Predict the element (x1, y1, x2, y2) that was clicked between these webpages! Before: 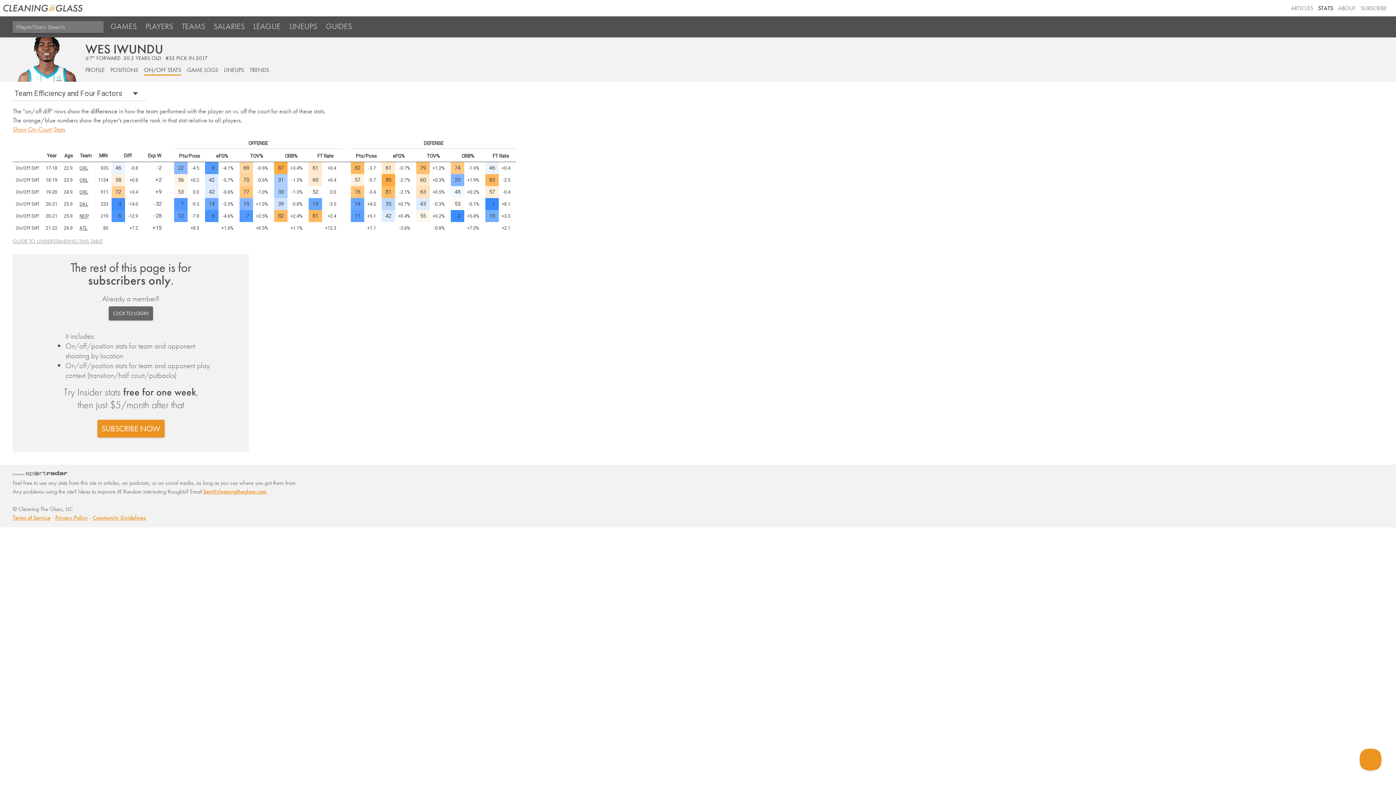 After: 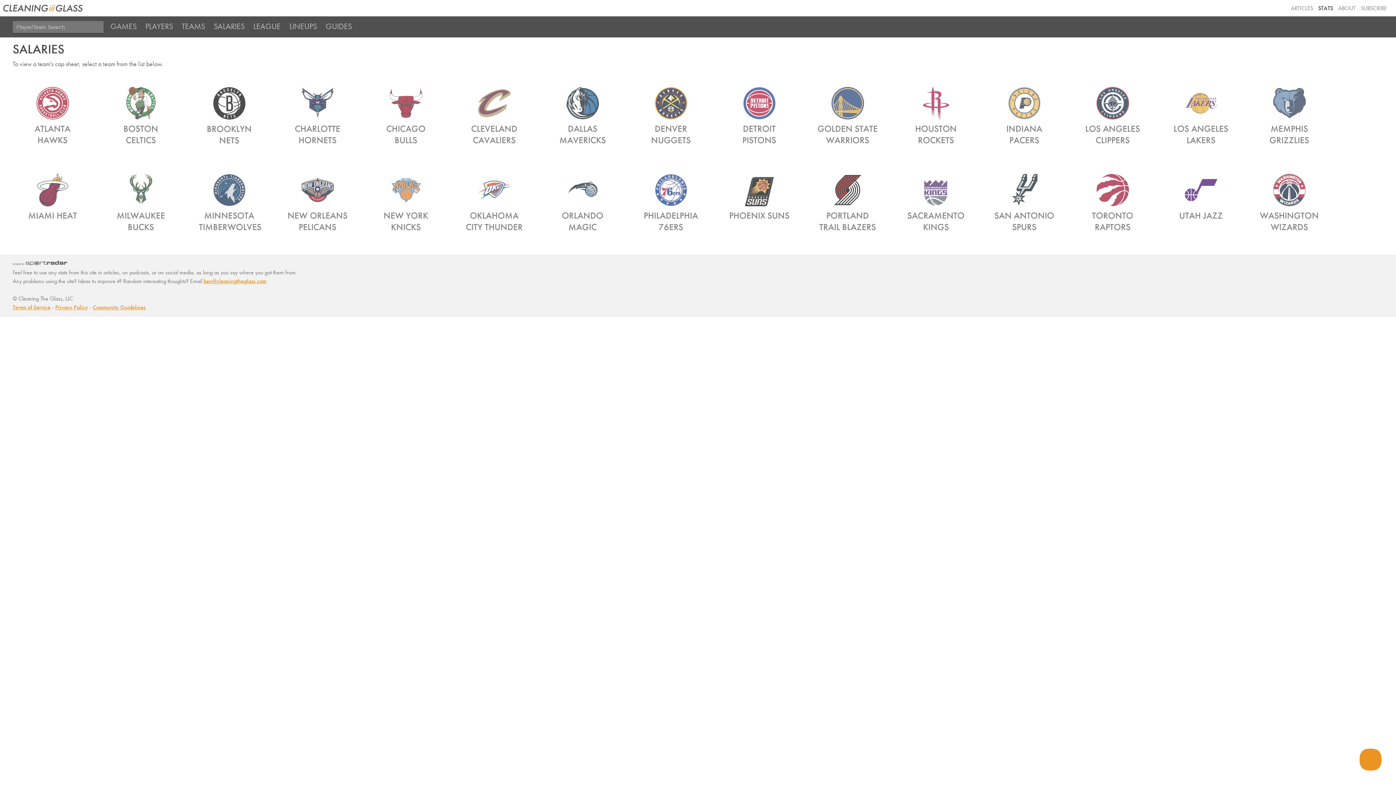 Action: bbox: (210, 16, 248, 37) label: SALARIES